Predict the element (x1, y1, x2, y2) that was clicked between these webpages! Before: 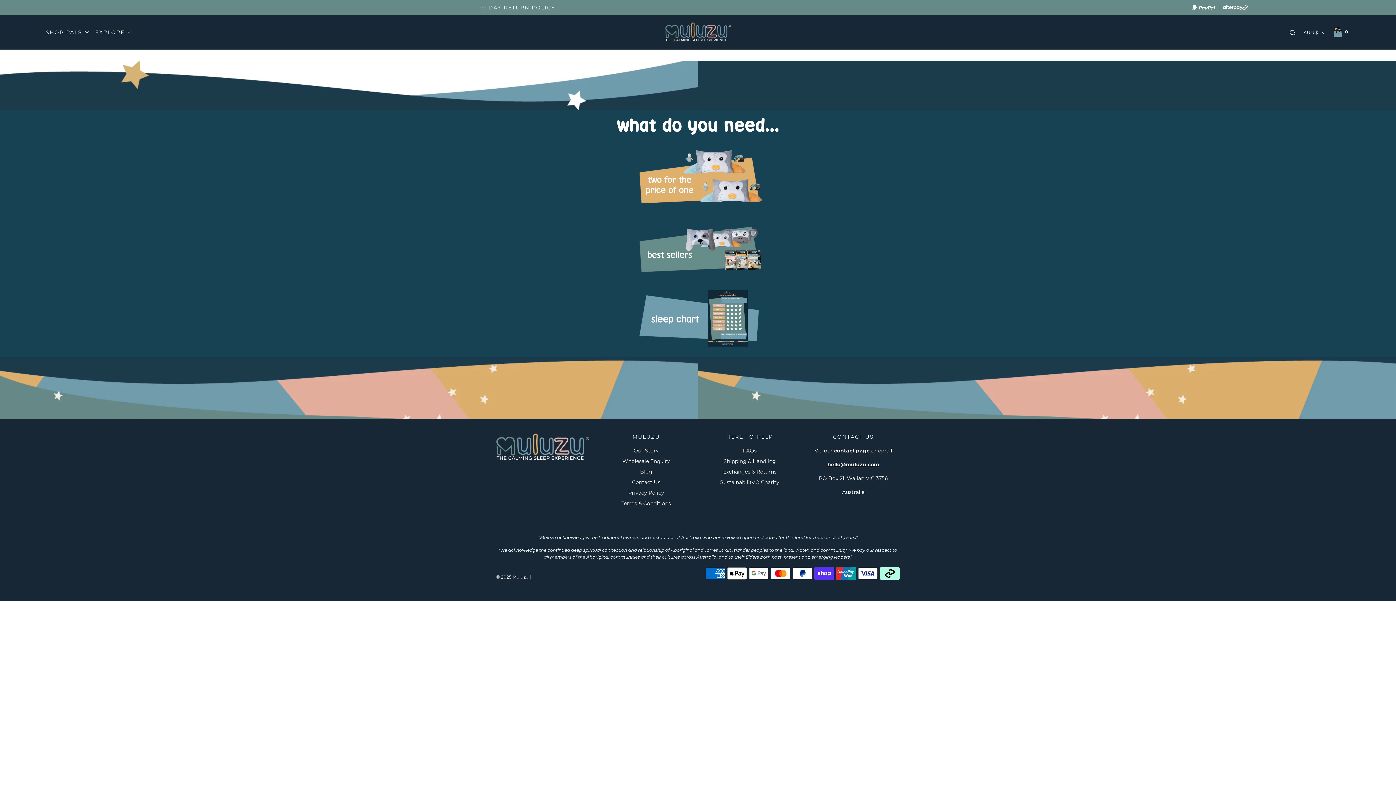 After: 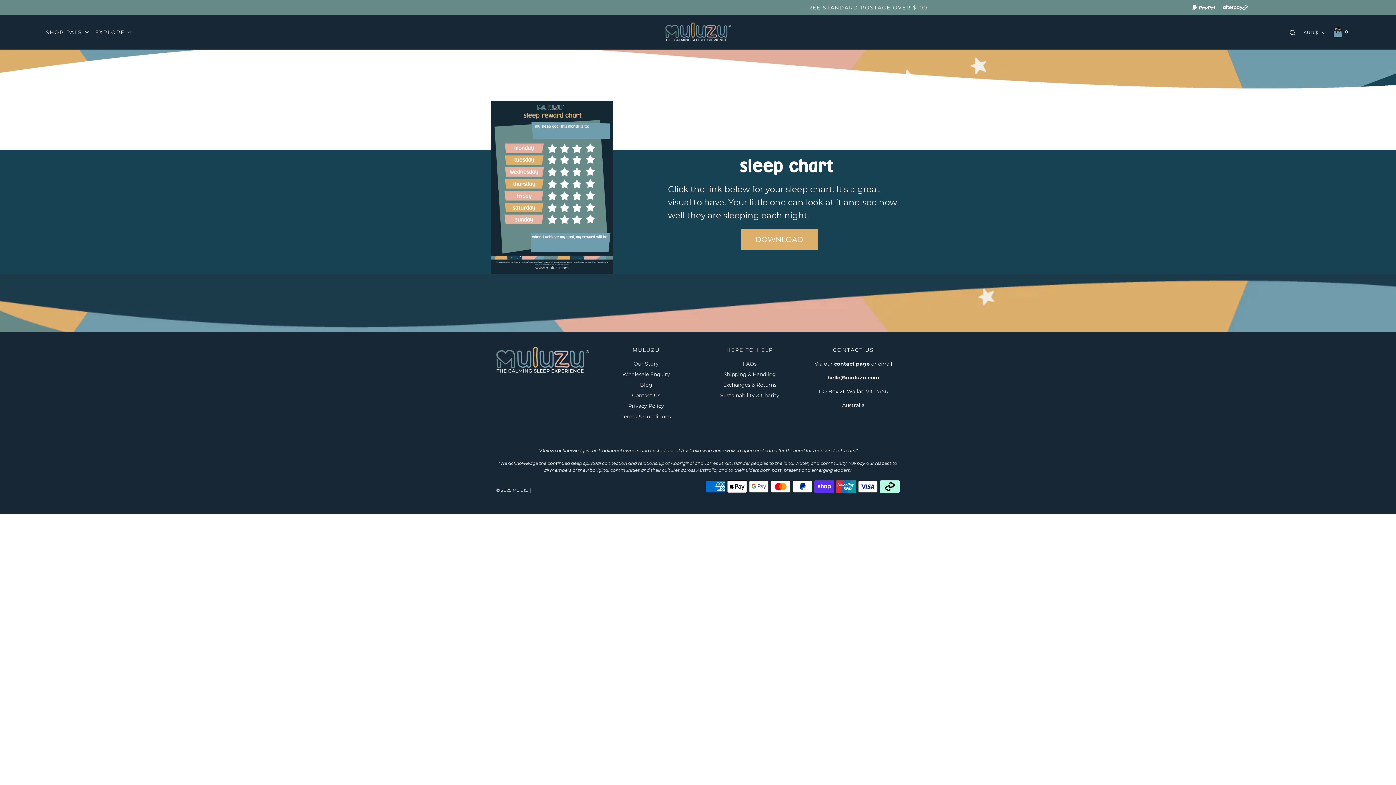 Action: bbox: (636, 283, 774, 352)